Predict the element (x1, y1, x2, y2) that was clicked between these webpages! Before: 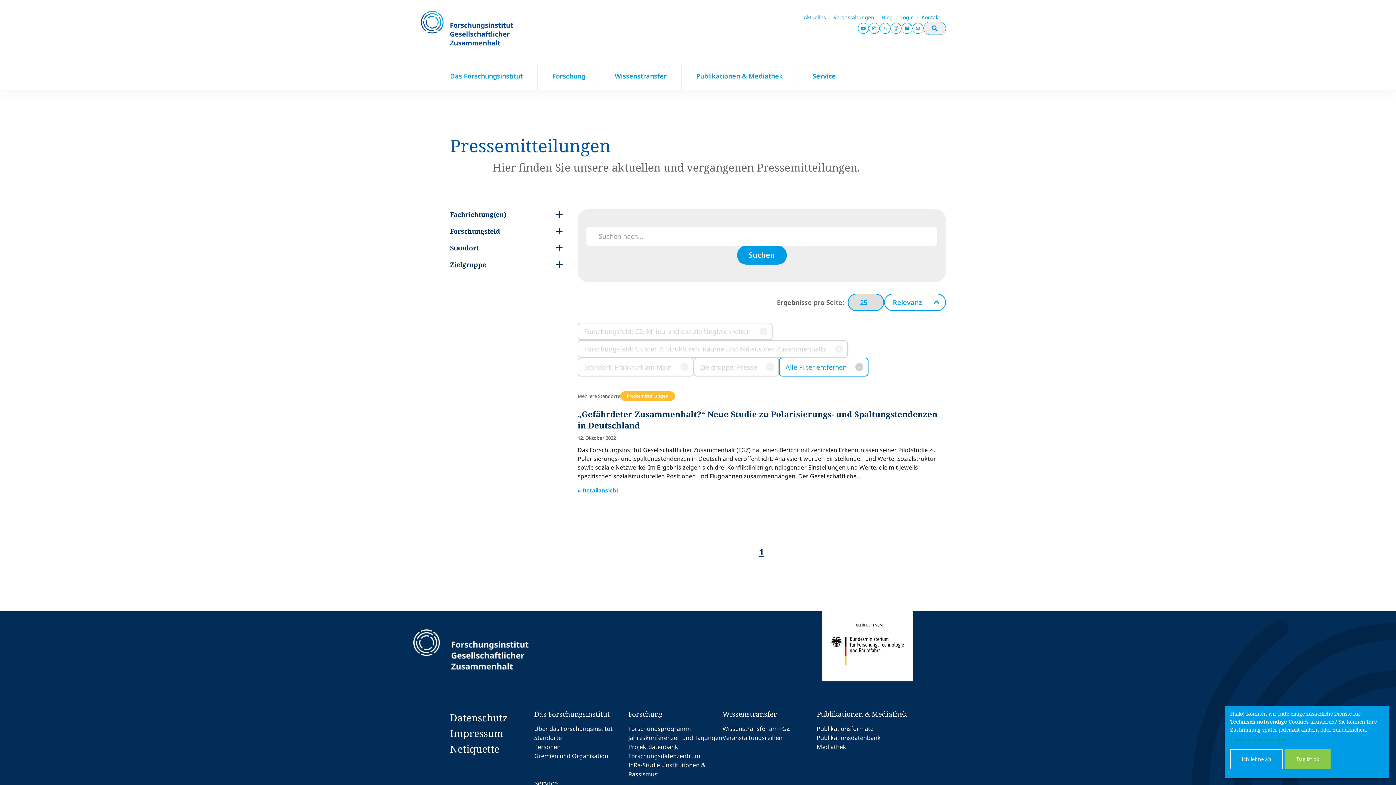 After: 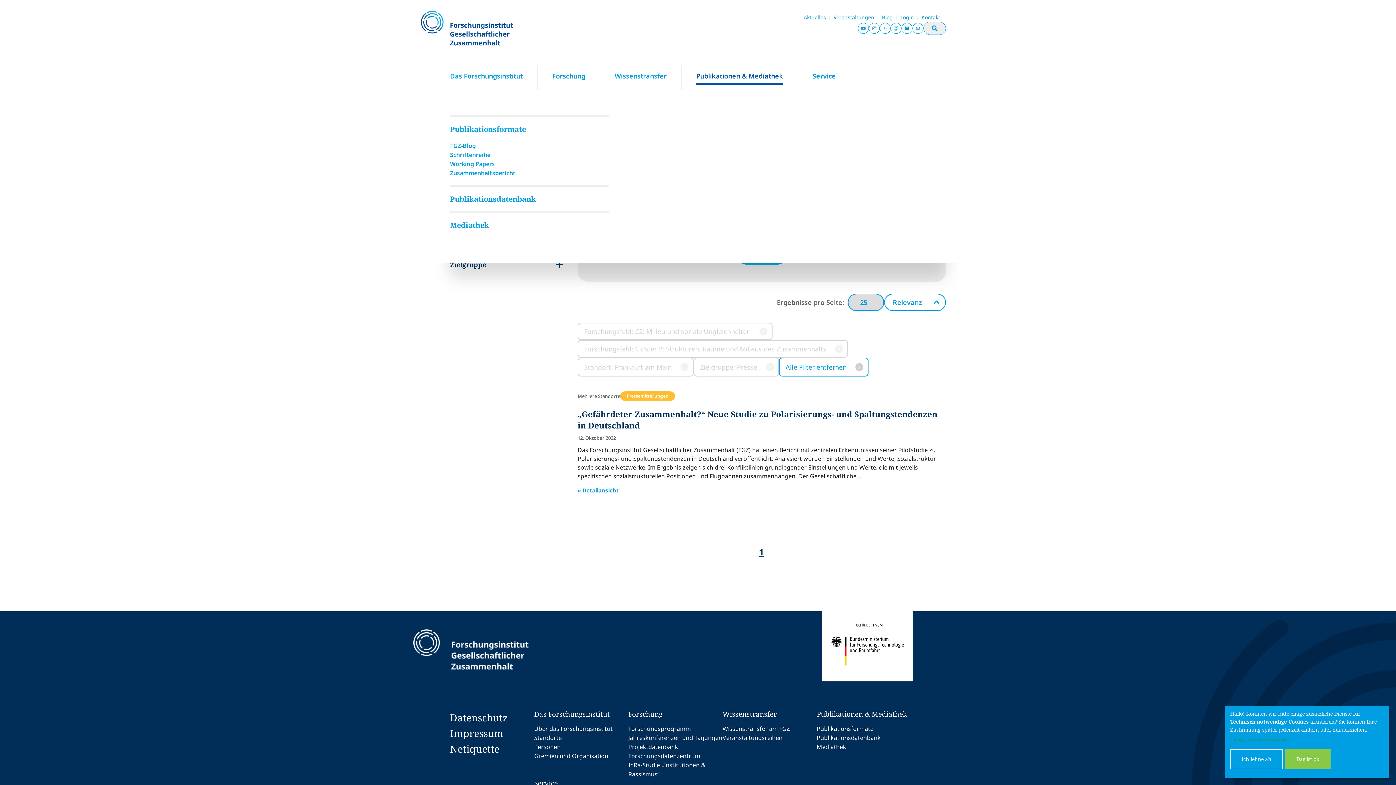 Action: bbox: (681, 65, 798, 90) label: Publikationen & Mediathek